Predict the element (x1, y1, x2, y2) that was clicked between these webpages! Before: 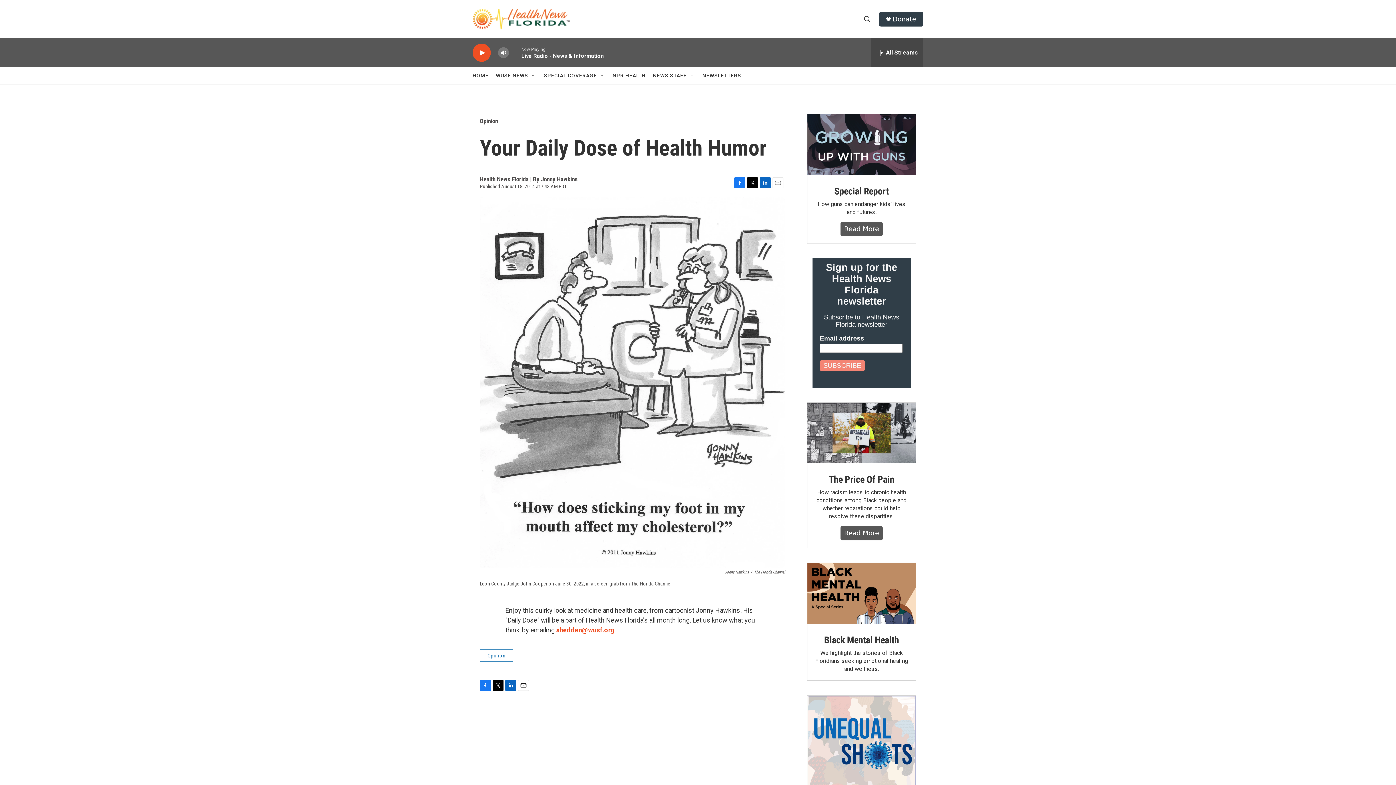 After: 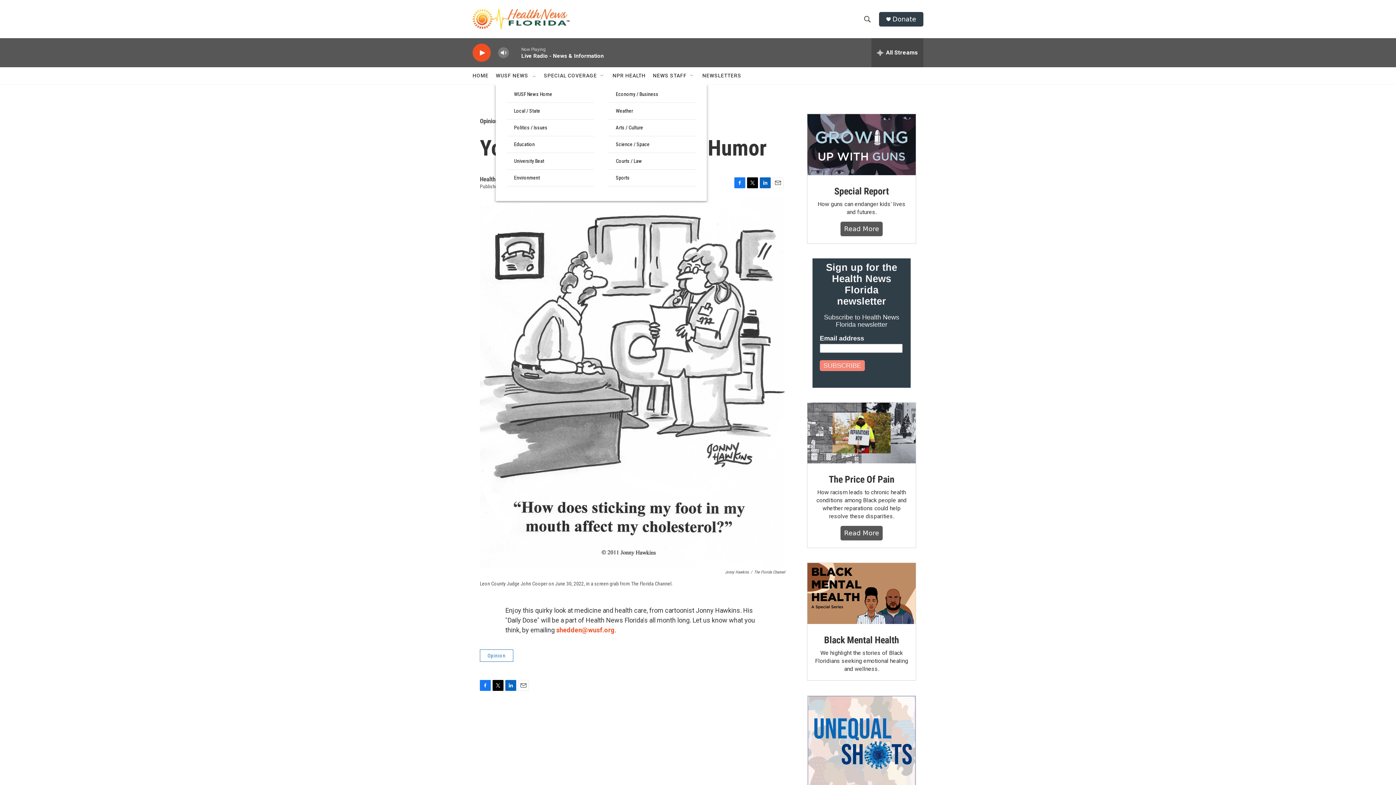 Action: label: Open Sub Navigation bbox: (530, 72, 536, 78)